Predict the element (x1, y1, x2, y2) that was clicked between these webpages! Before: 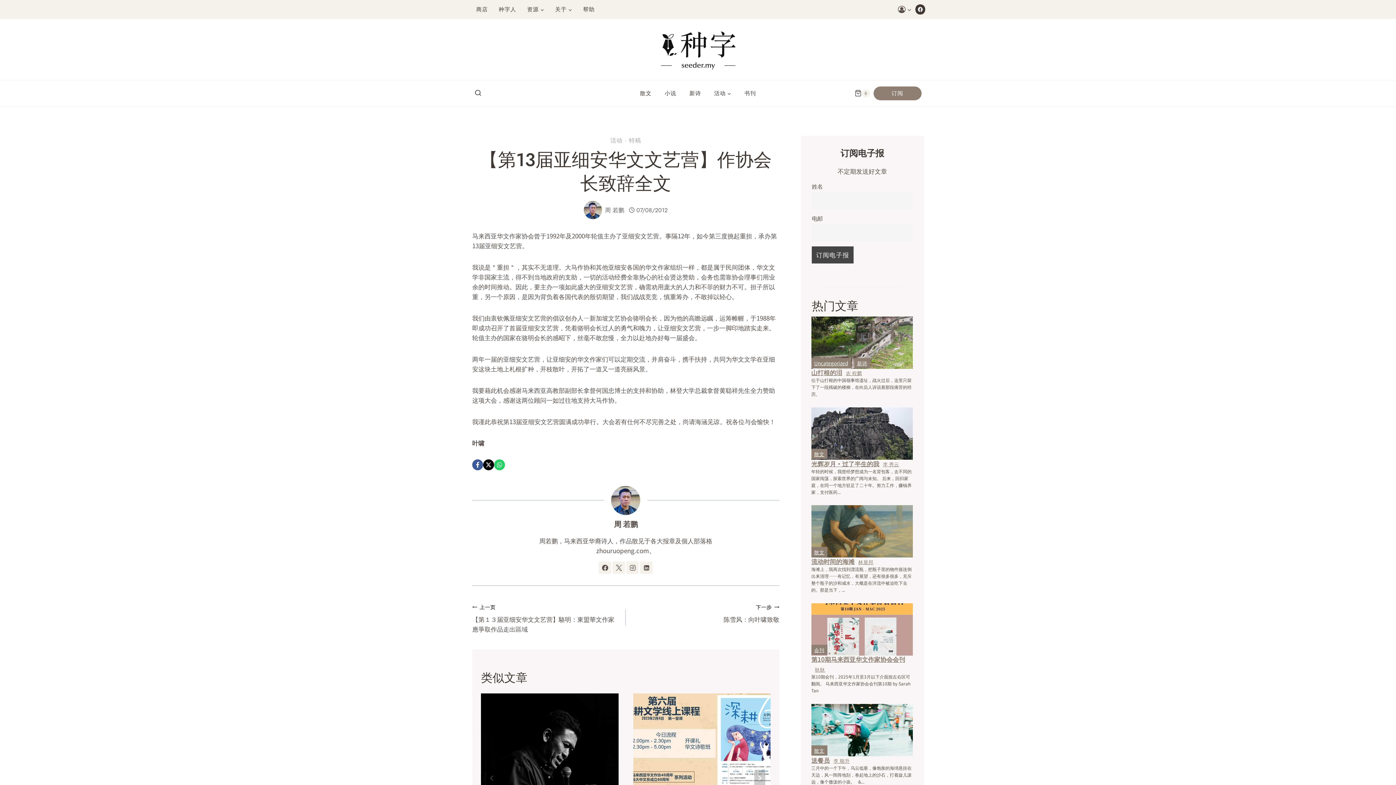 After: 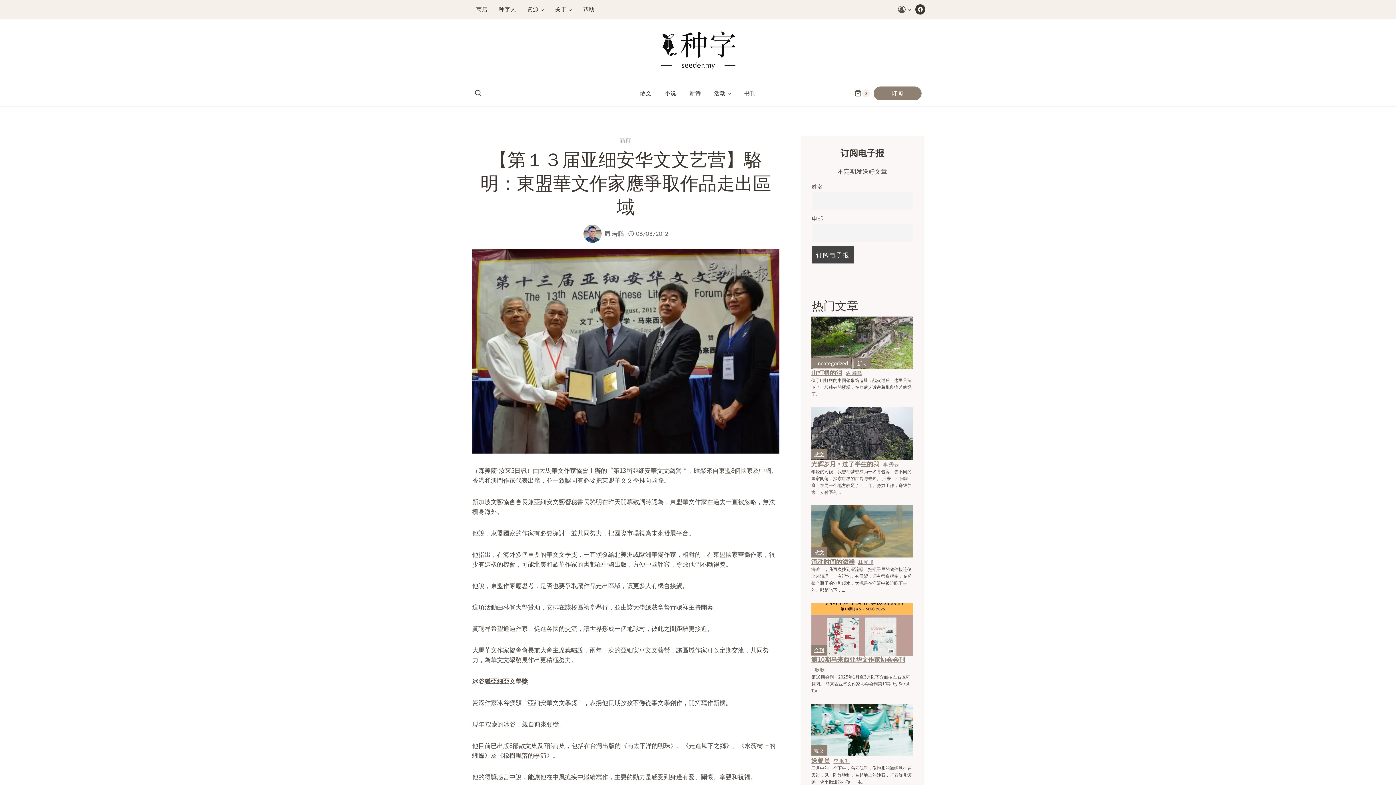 Action: label: 上一页
【第１３届亚细安华文文艺营】駱明：東盟華文作家應爭取作品走出區域 bbox: (472, 601, 625, 634)